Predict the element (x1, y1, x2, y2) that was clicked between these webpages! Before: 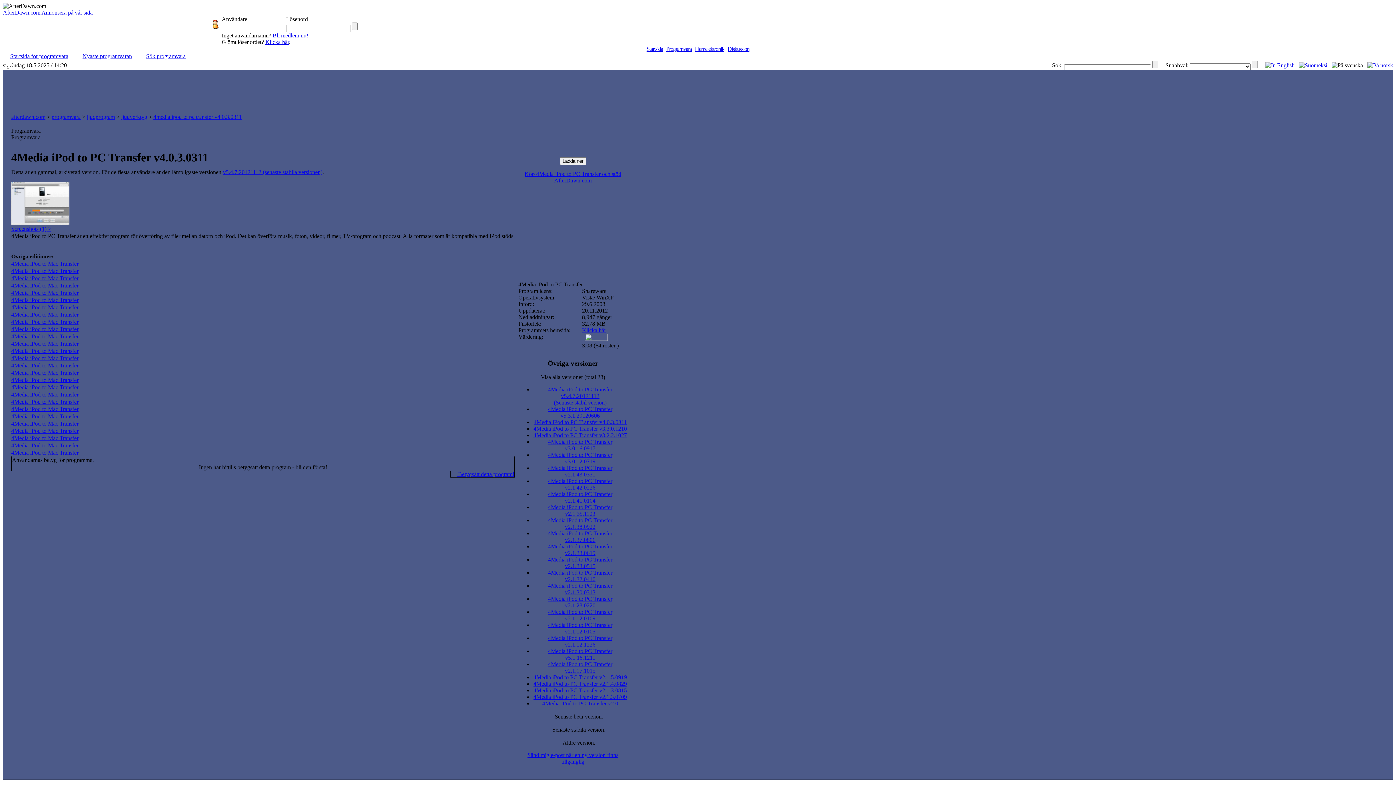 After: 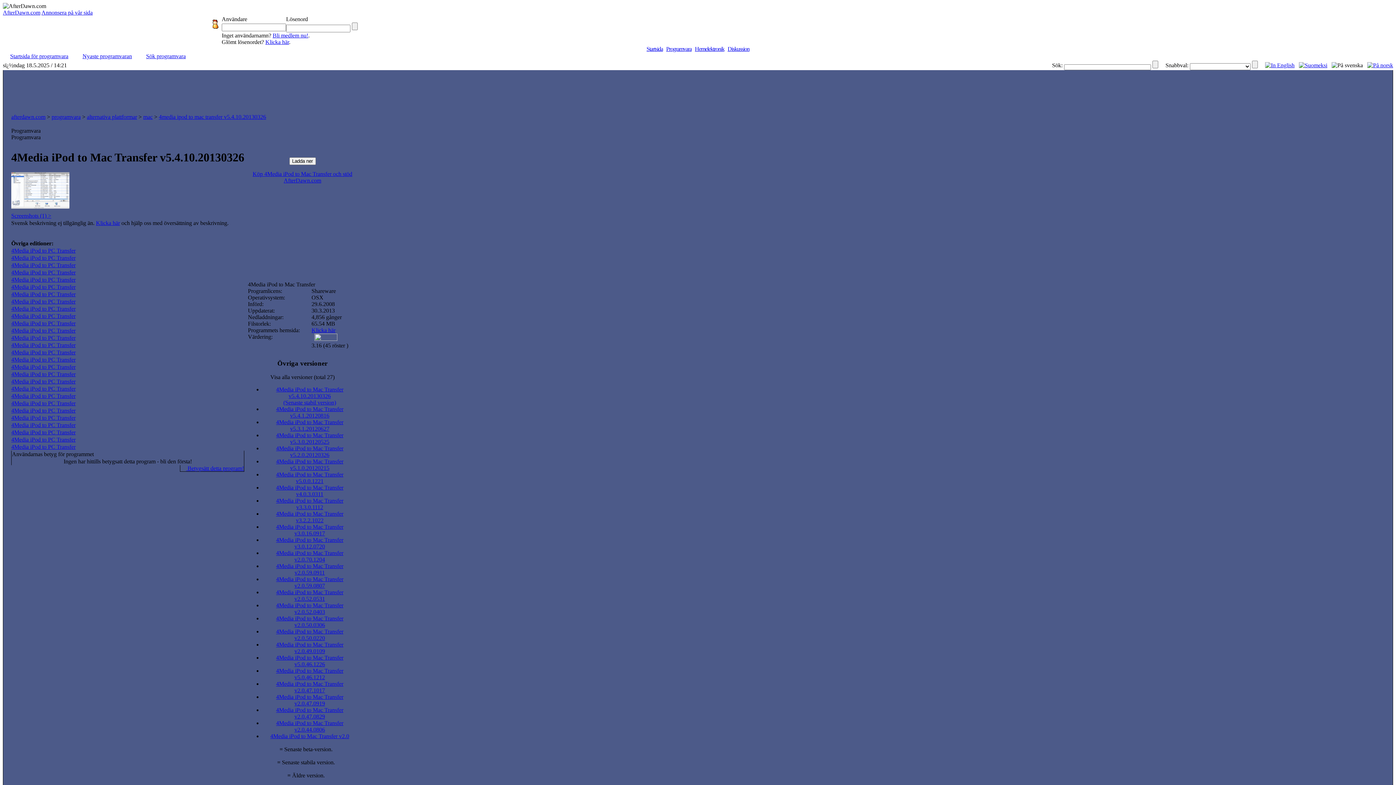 Action: bbox: (11, 435, 78, 441) label: 4Media iPod to Mac Transfer